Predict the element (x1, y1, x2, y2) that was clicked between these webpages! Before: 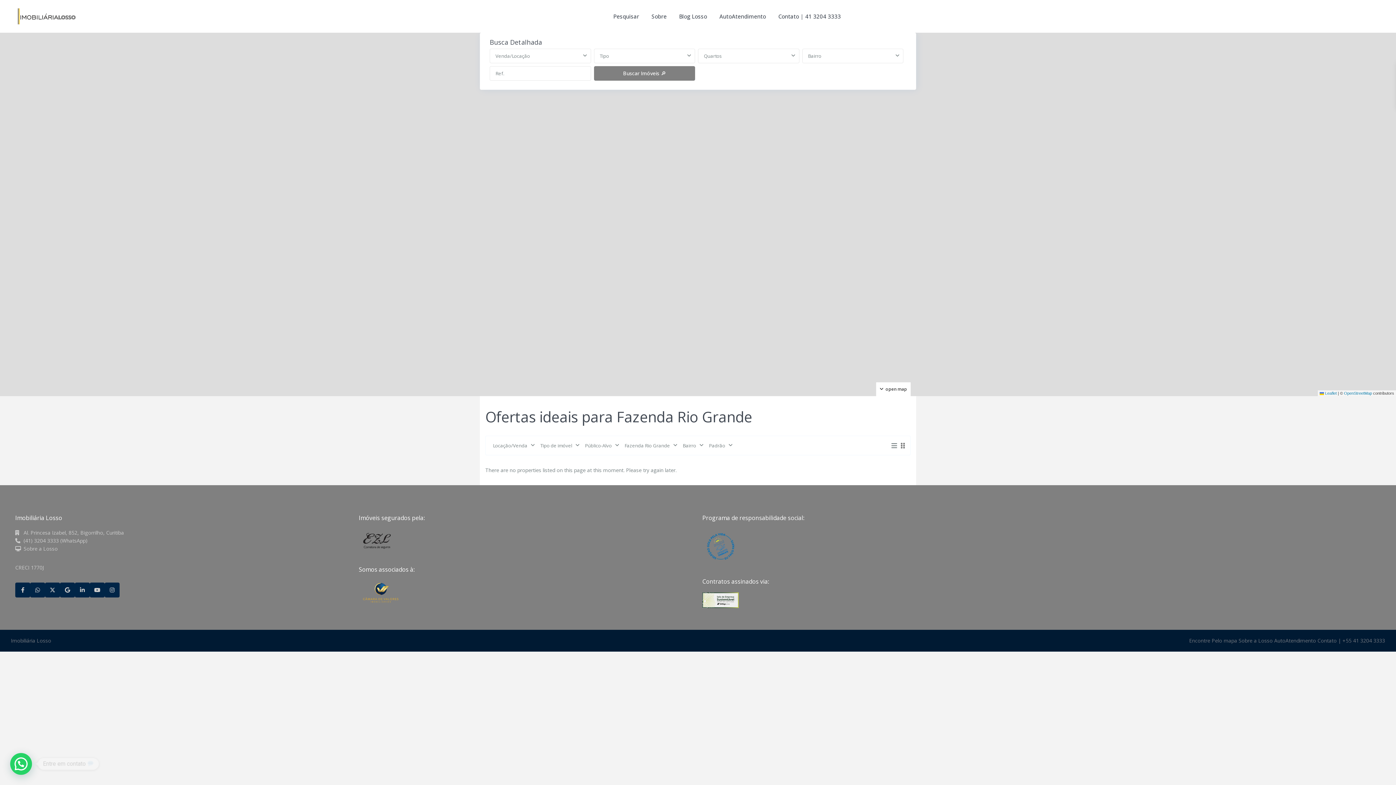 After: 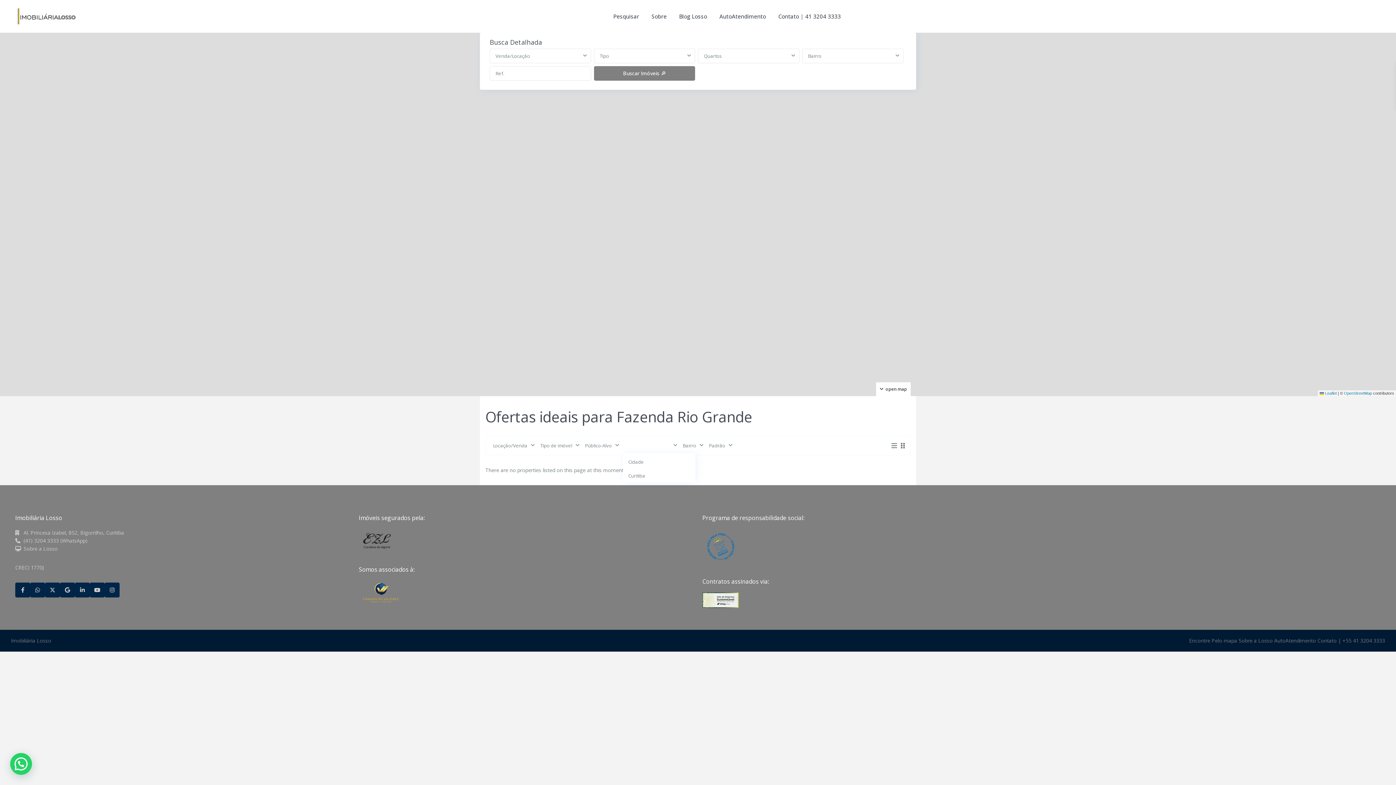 Action: label: Fazenda Rio Grande bbox: (622, 438, 681, 452)